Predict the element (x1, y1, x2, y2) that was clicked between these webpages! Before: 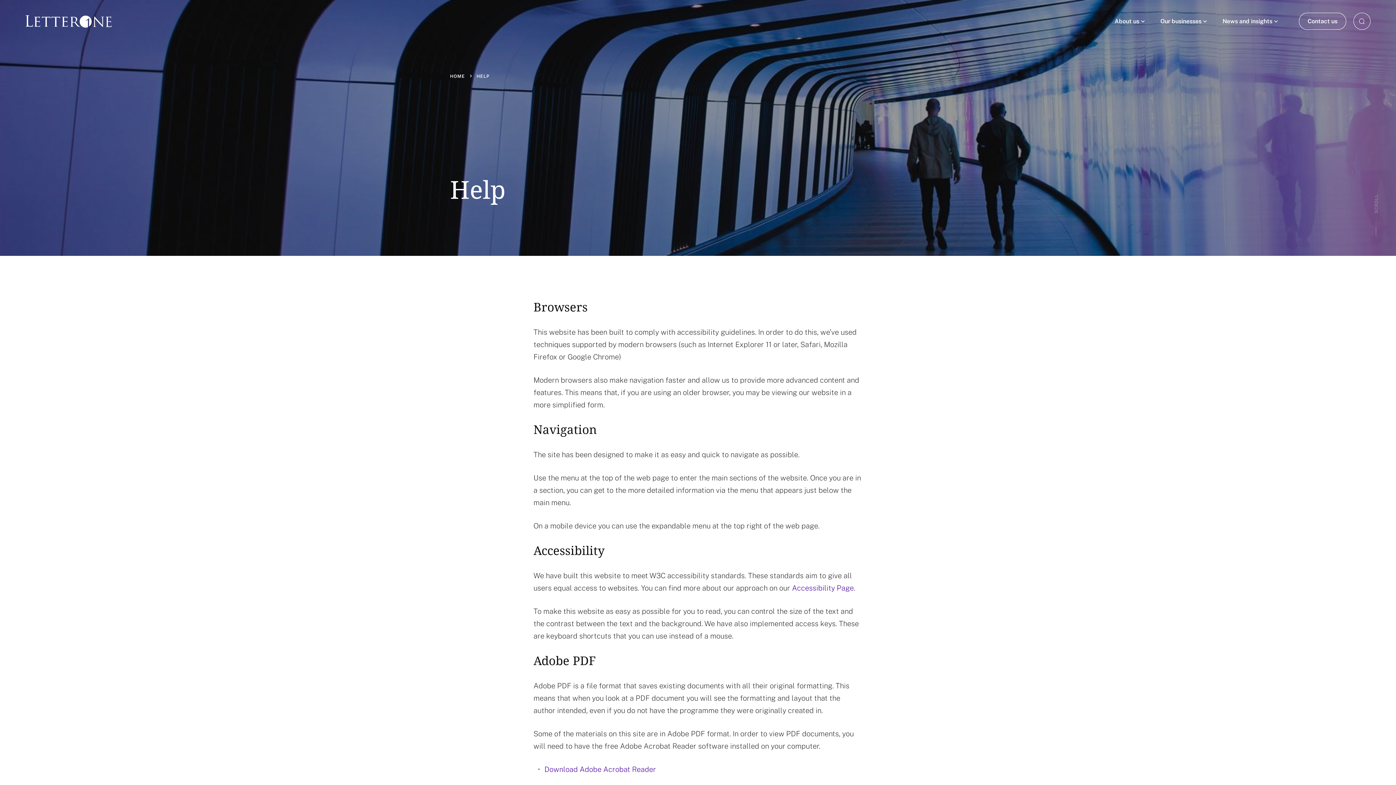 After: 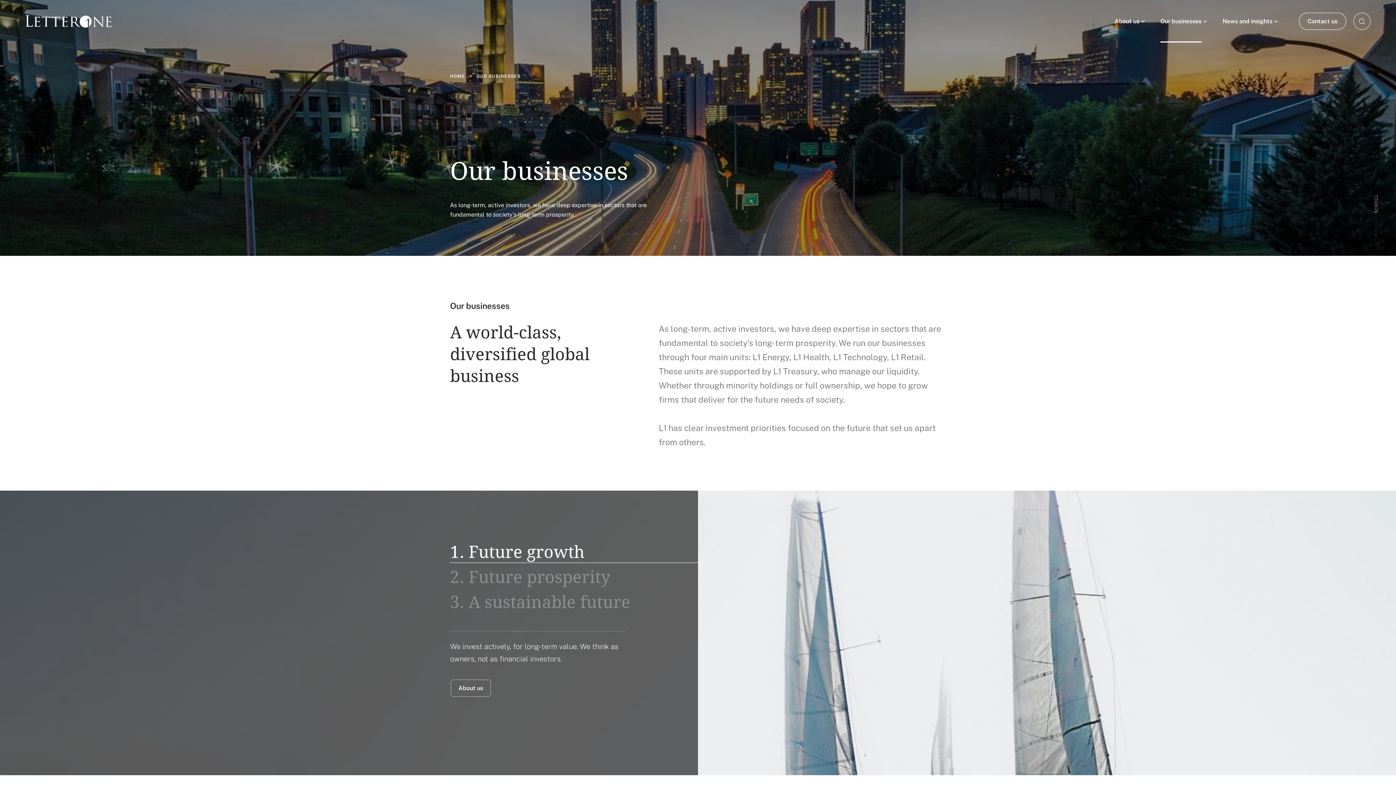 Action: bbox: (1160, 16, 1201, 42) label: Our businesses